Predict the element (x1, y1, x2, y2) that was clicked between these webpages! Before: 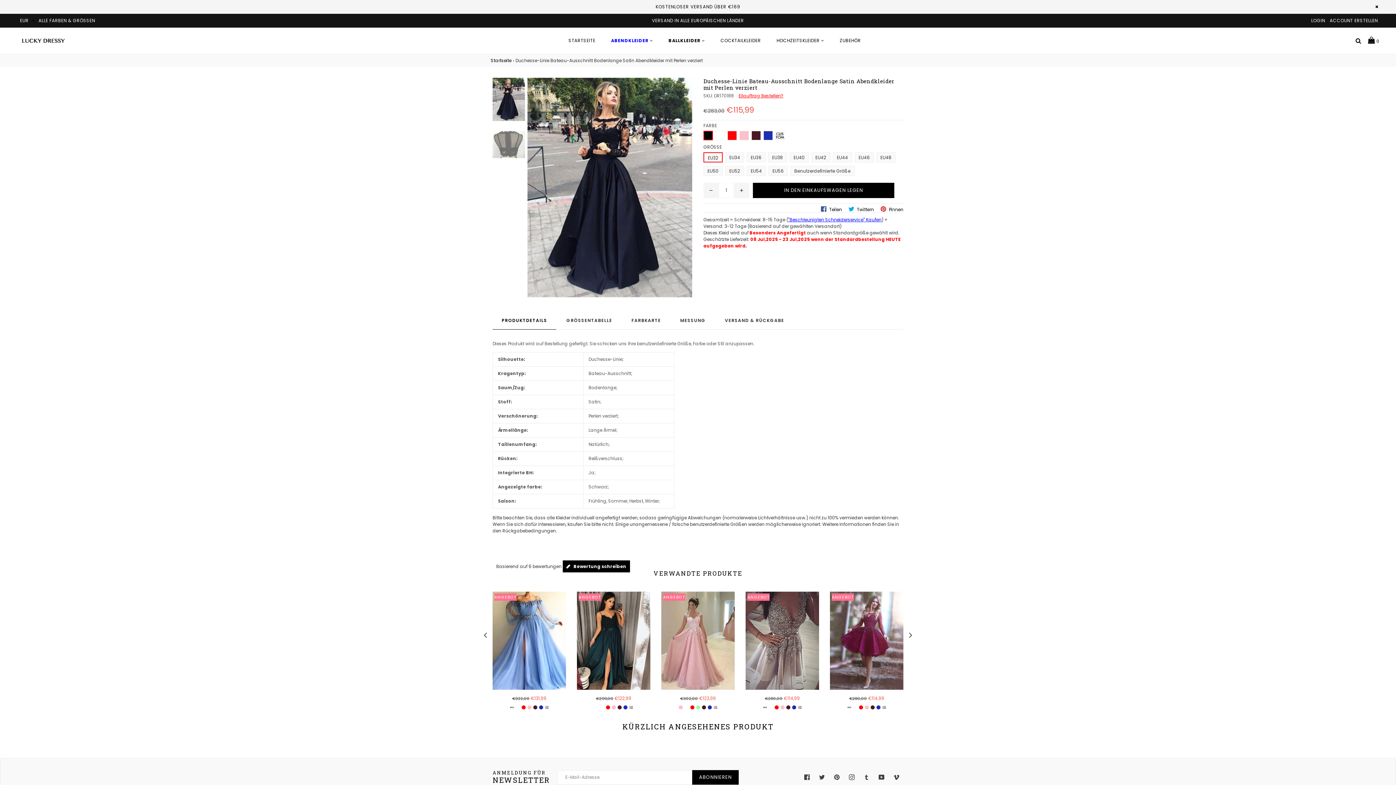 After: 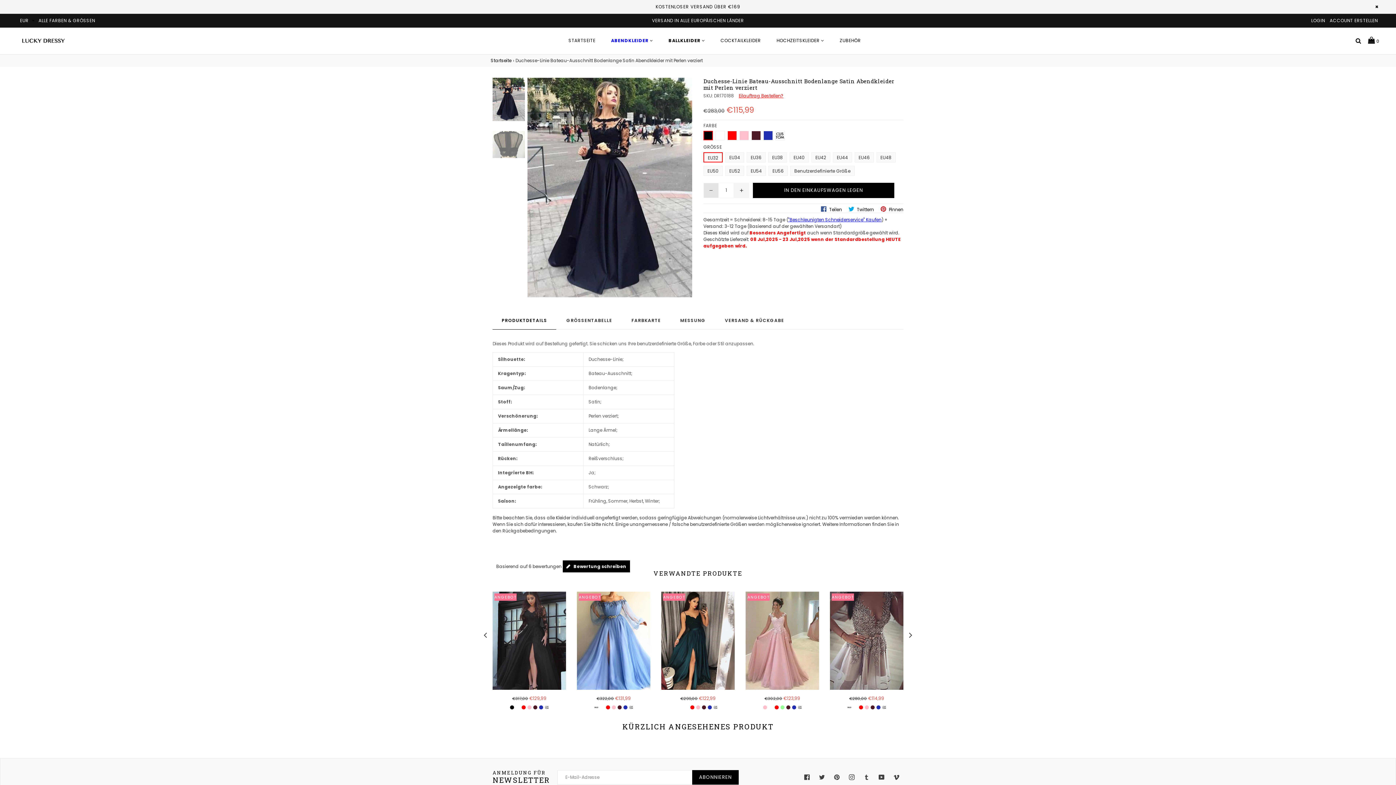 Action: bbox: (703, 182, 718, 198)